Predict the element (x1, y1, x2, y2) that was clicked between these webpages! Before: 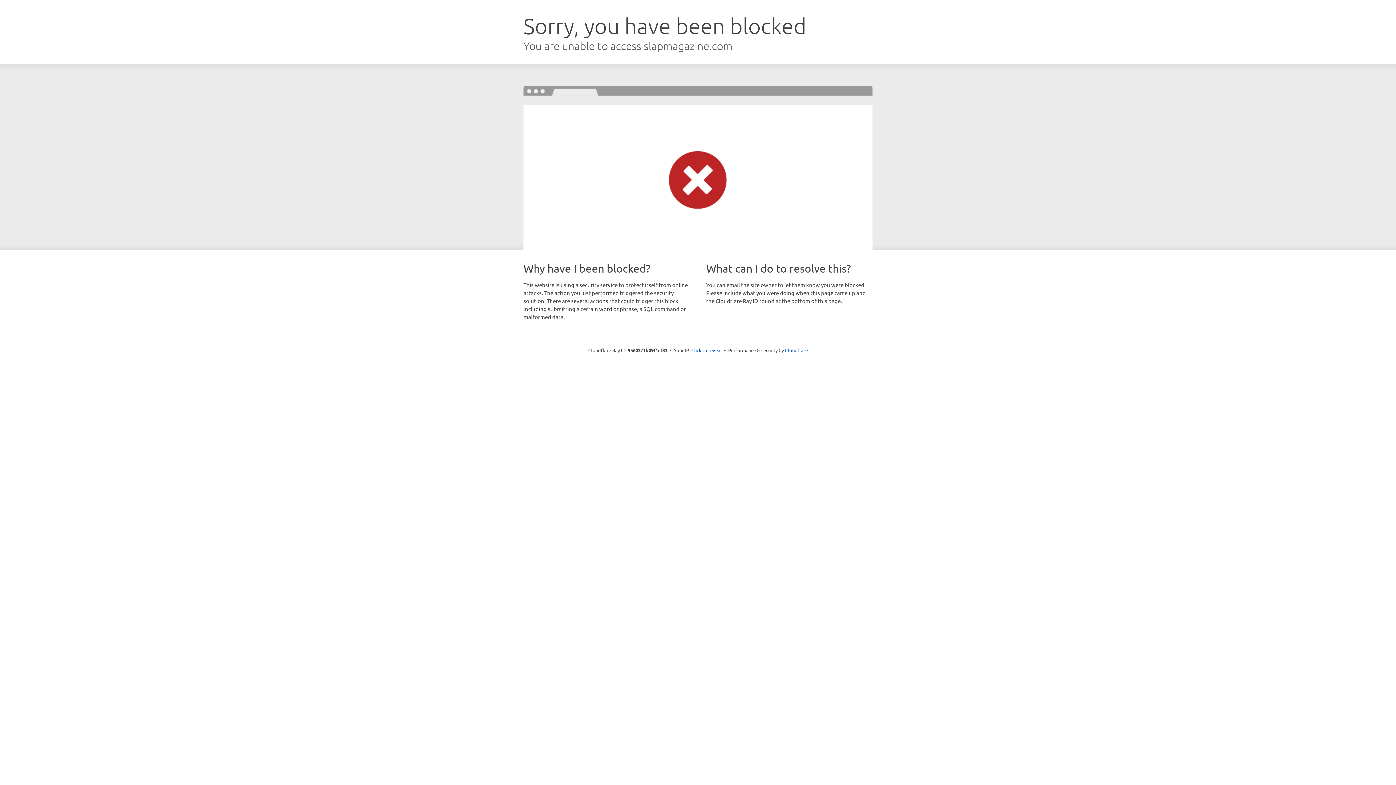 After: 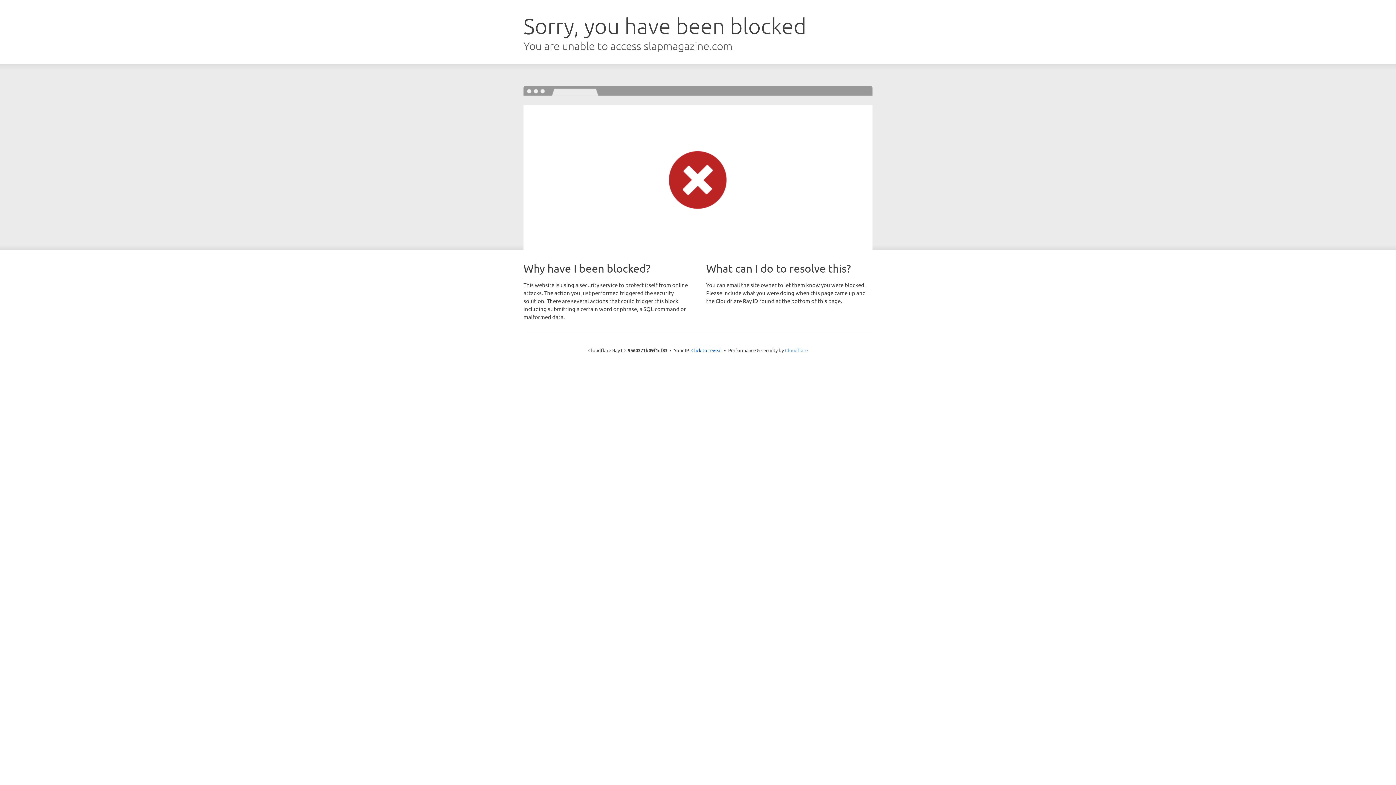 Action: label: Cloudflare bbox: (785, 347, 808, 353)